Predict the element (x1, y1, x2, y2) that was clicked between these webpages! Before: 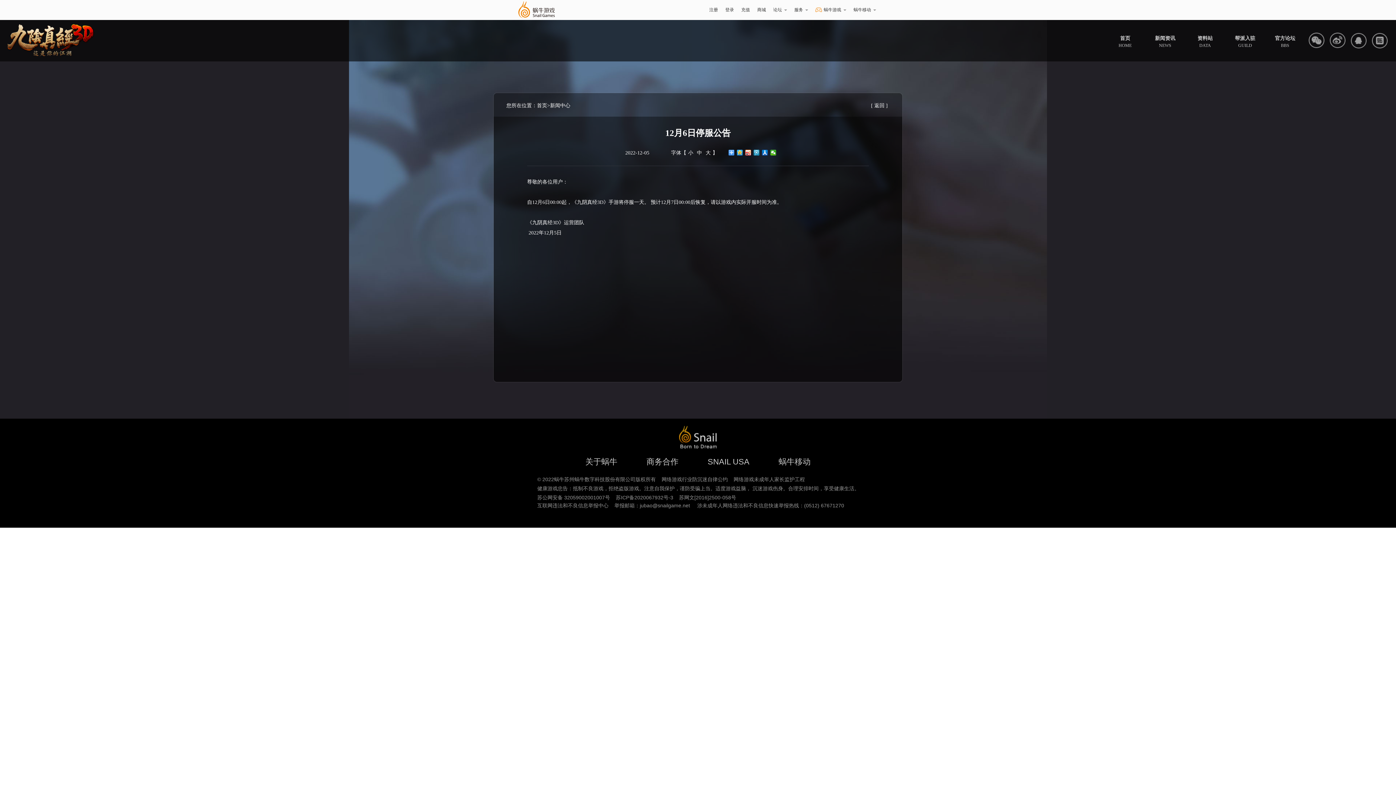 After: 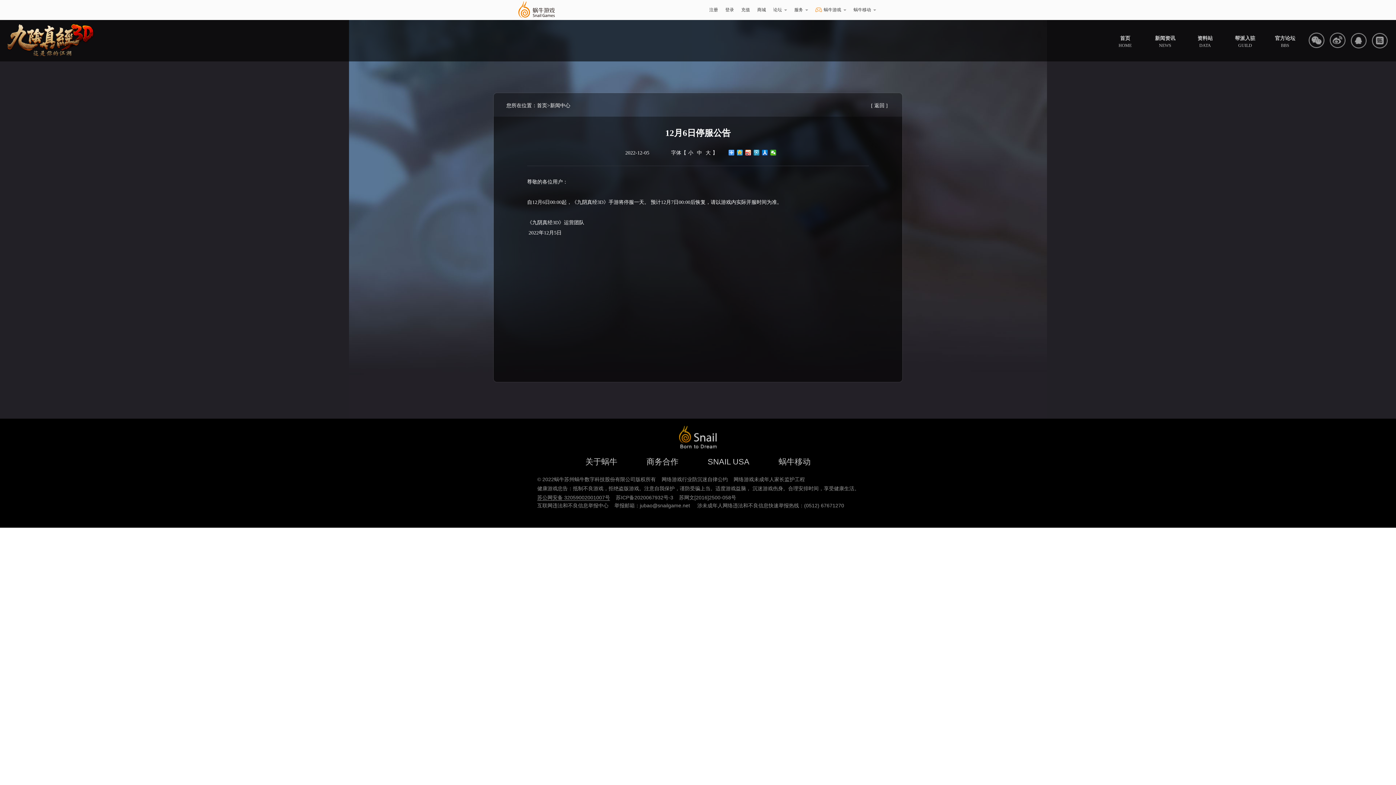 Action: label: 苏公网安备 32059002001007号 bbox: (537, 493, 610, 502)